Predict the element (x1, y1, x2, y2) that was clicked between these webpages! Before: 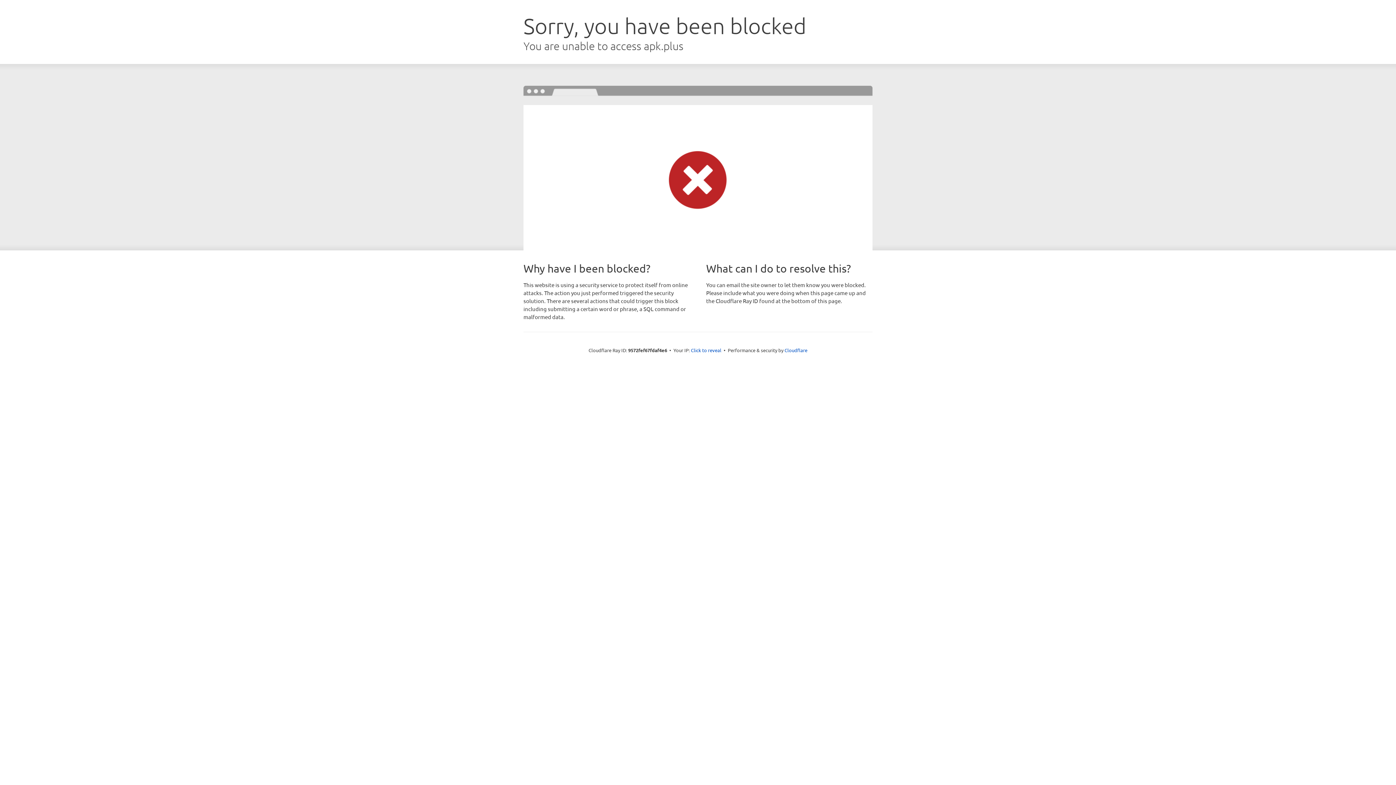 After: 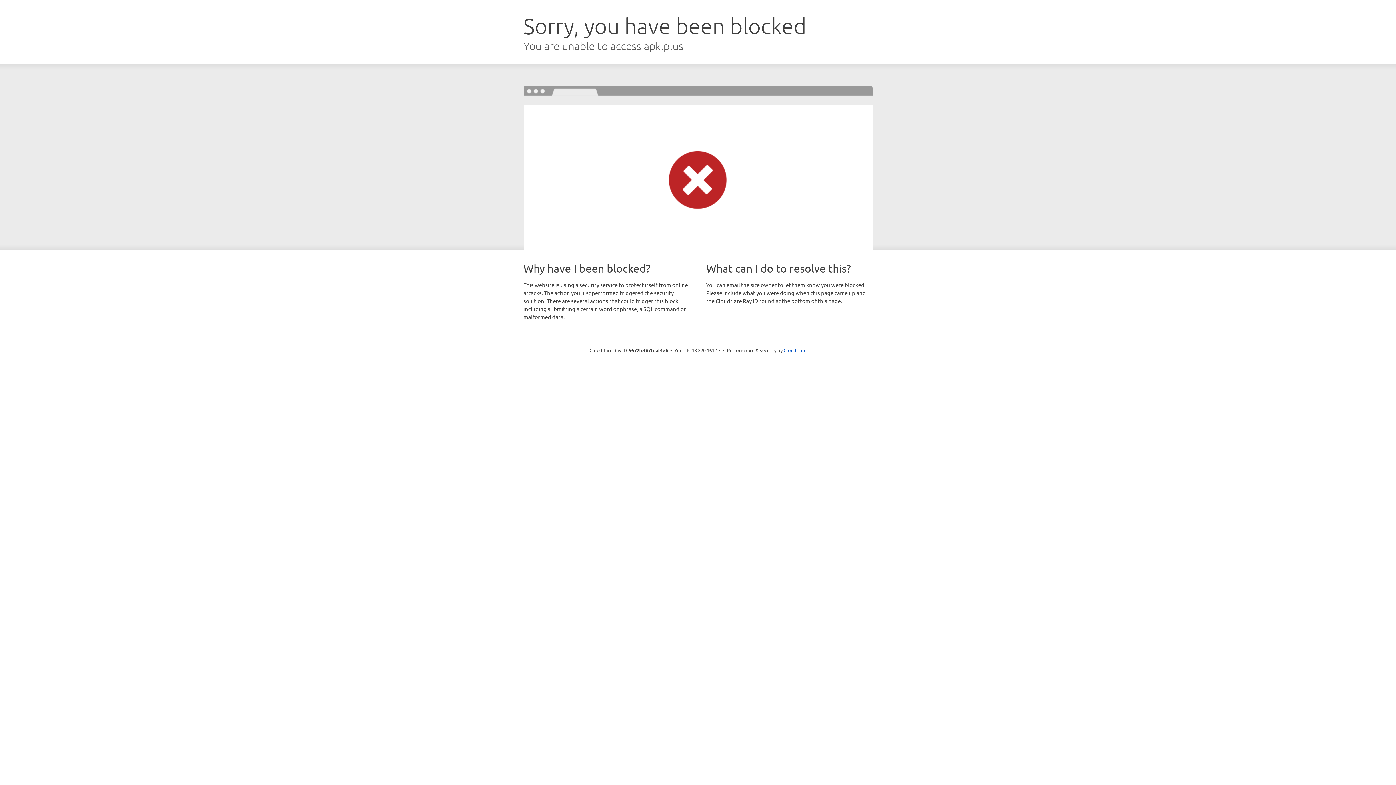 Action: label: Click to reveal bbox: (691, 346, 721, 353)